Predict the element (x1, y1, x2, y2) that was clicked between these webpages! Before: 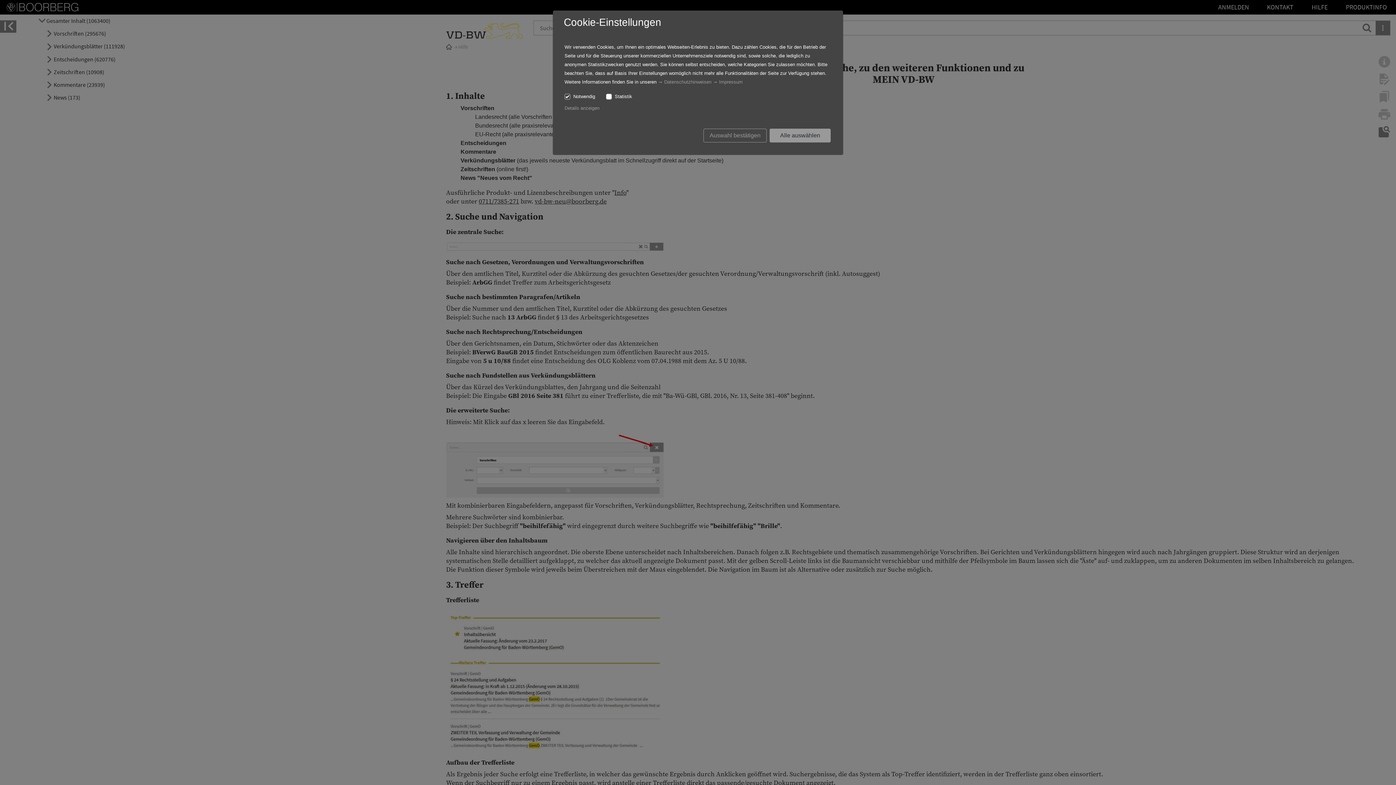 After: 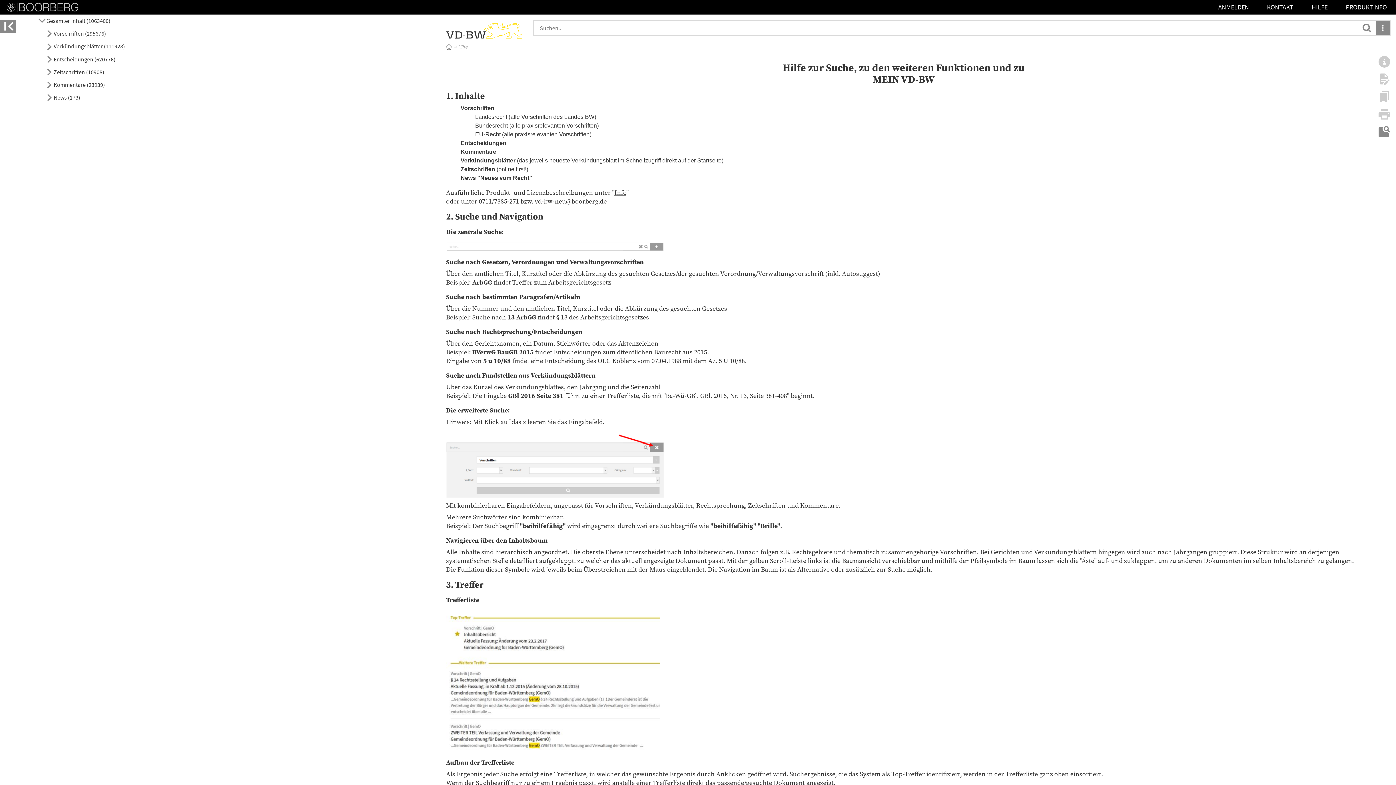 Action: bbox: (769, 128, 830, 142) label: Alle auswählen